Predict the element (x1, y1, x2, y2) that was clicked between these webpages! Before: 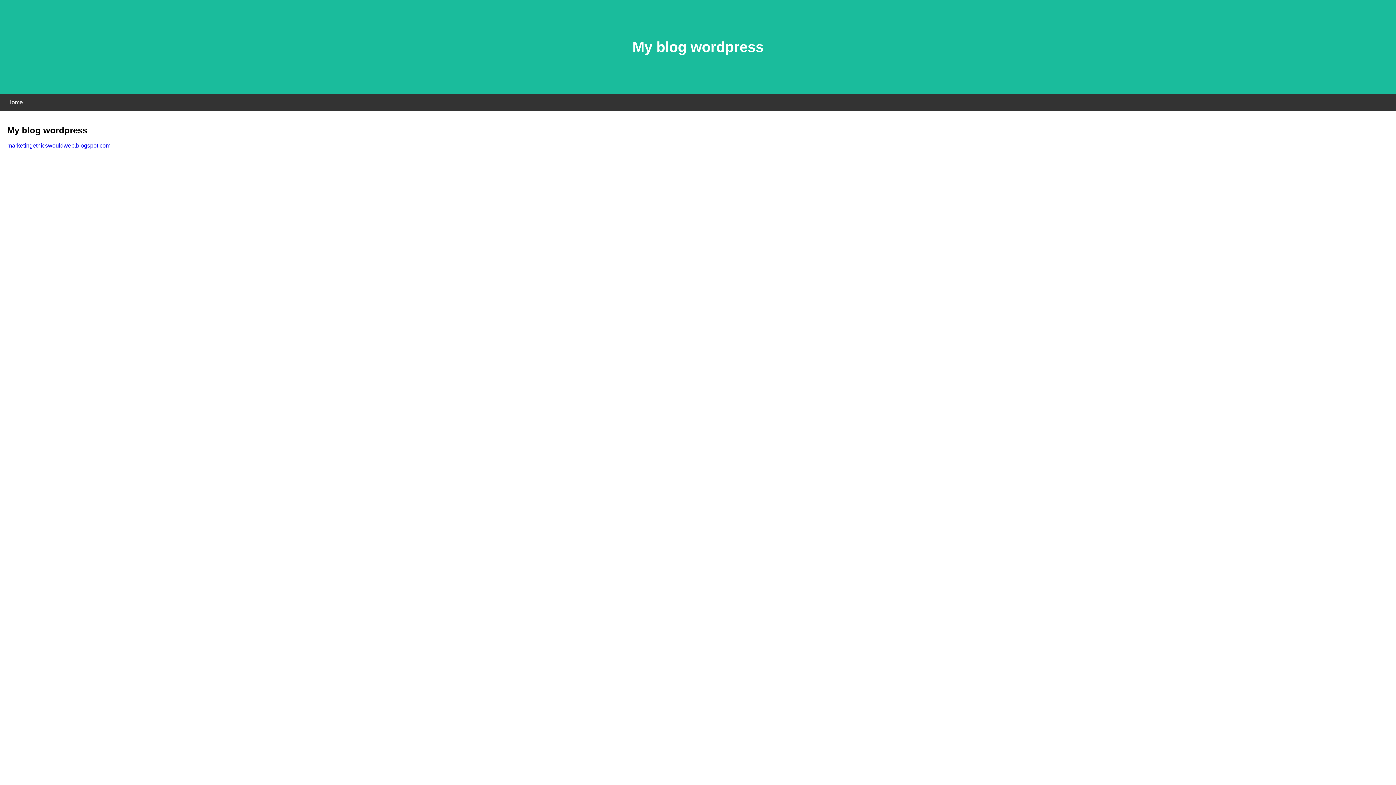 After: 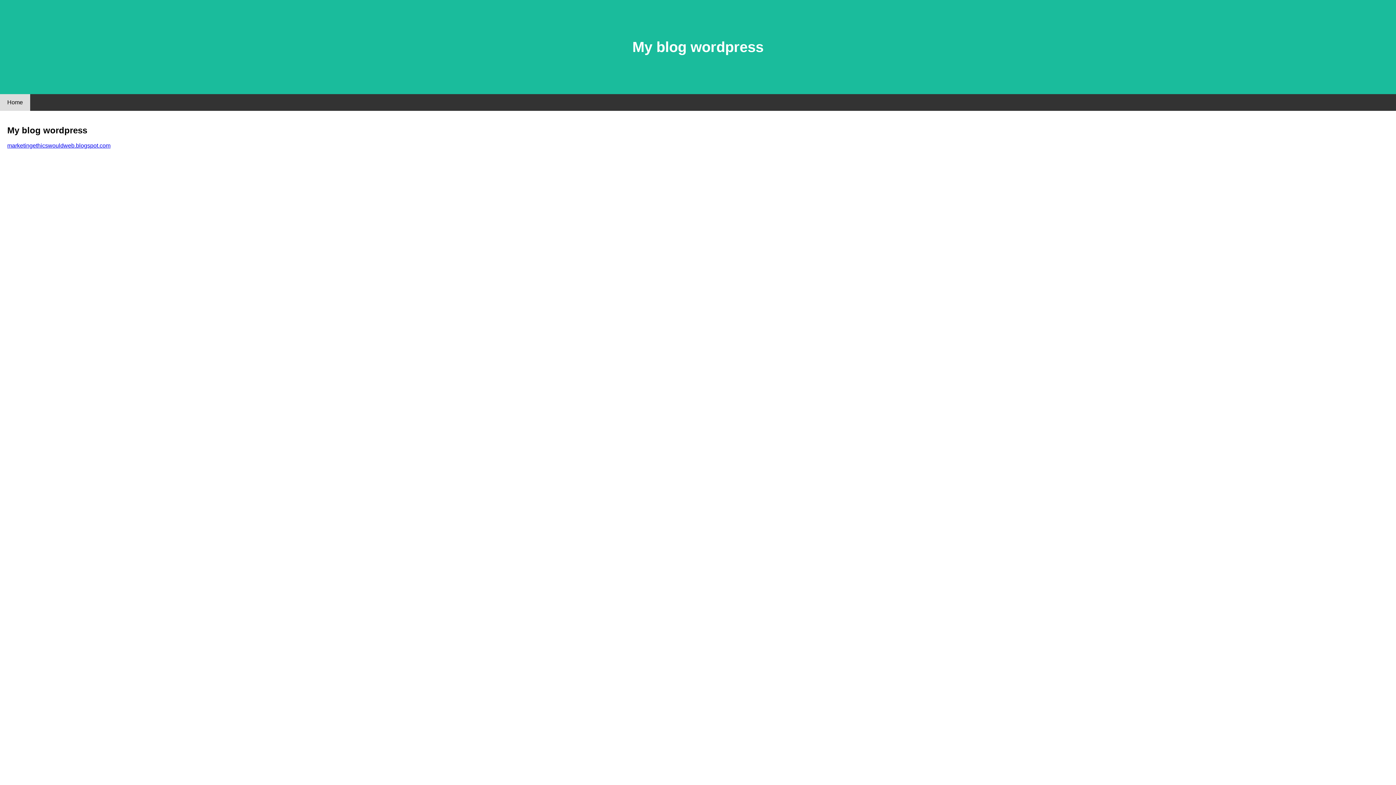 Action: bbox: (0, 94, 30, 110) label: Home